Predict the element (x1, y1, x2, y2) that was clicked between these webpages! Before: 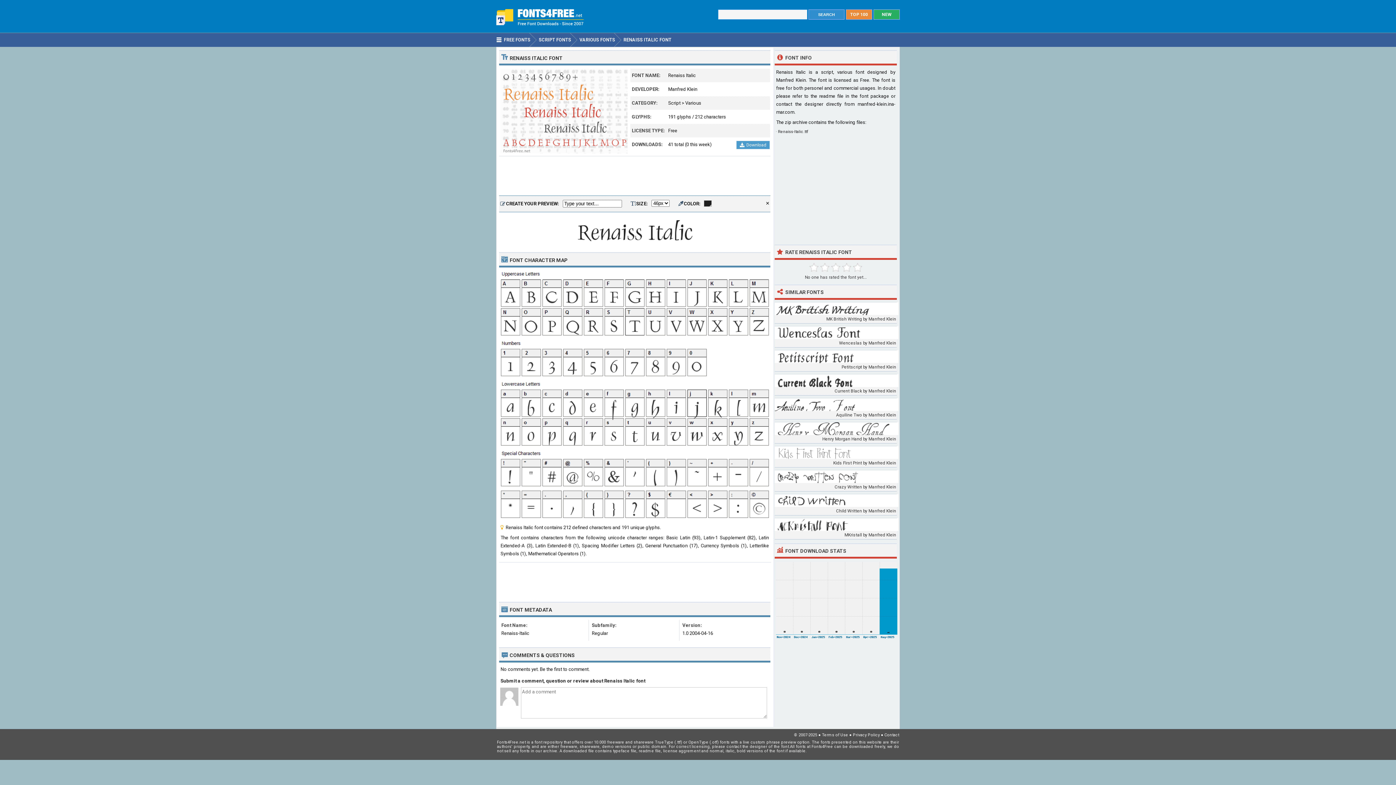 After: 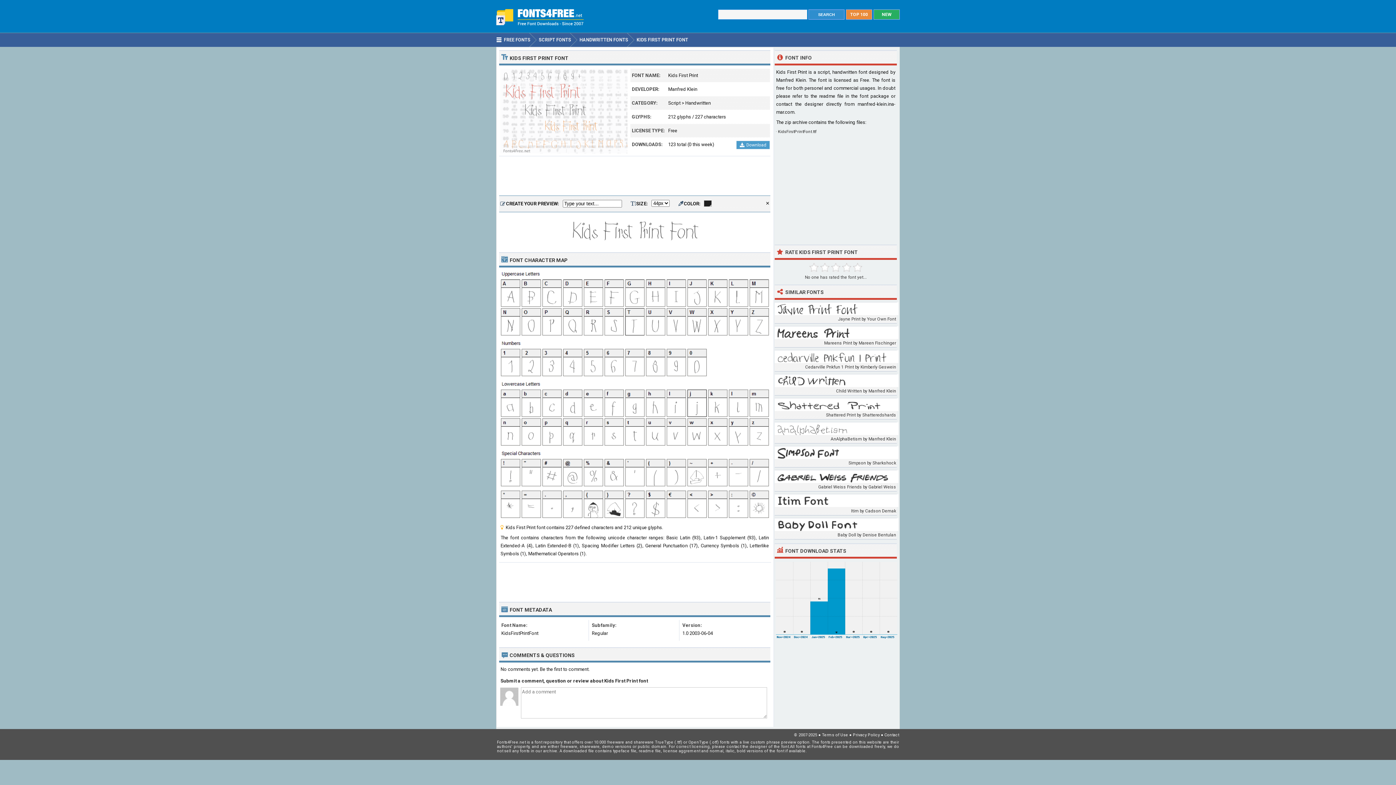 Action: bbox: (774, 446, 897, 459)